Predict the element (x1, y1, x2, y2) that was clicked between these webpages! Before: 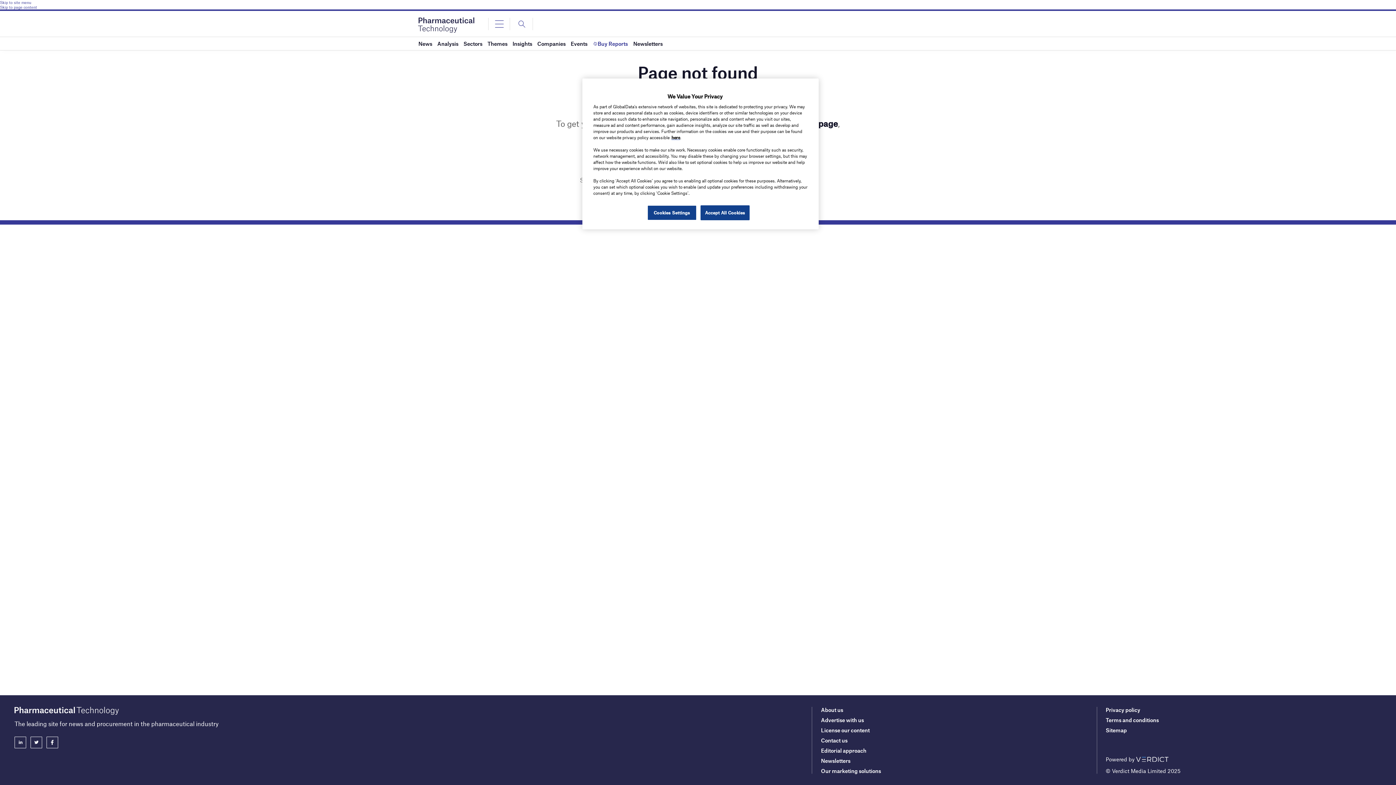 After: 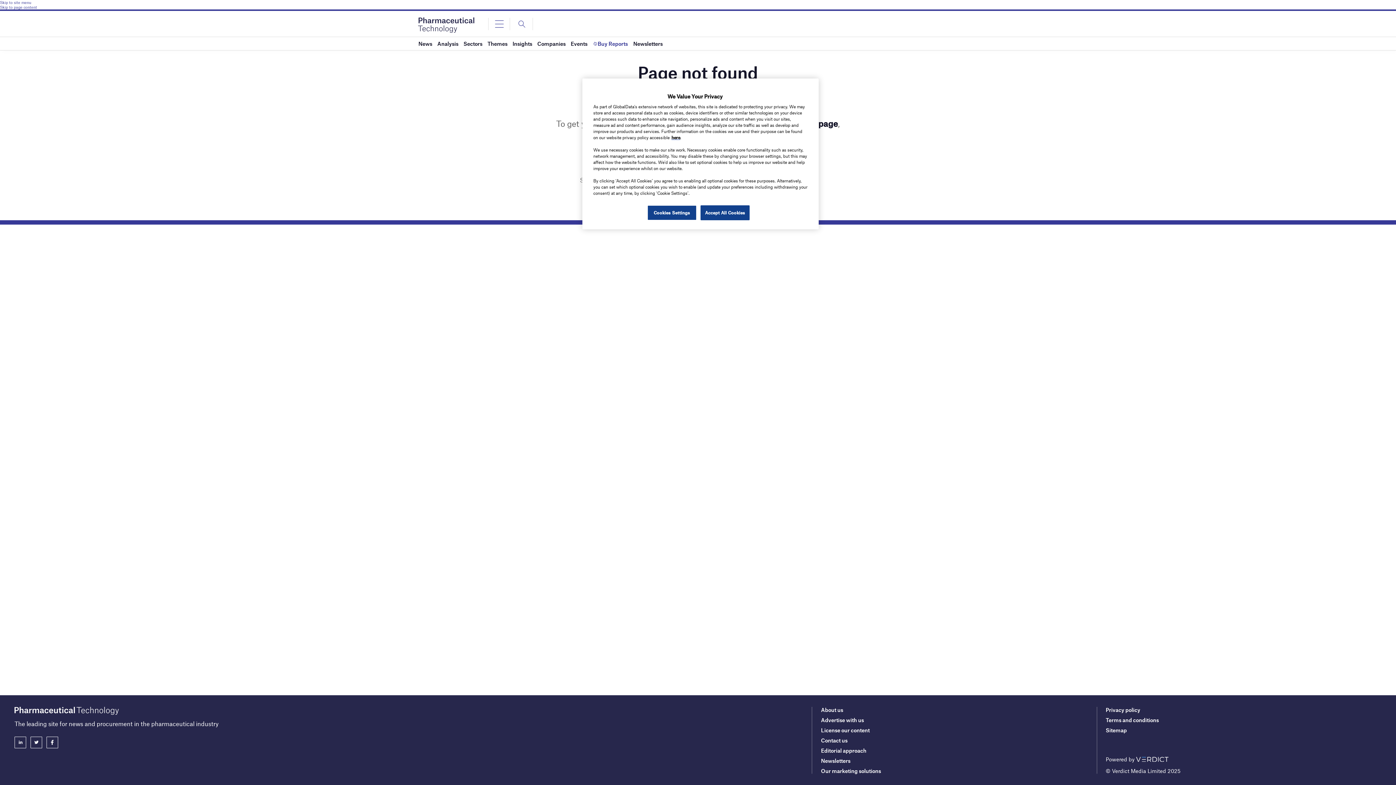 Action: bbox: (30, 737, 42, 748)